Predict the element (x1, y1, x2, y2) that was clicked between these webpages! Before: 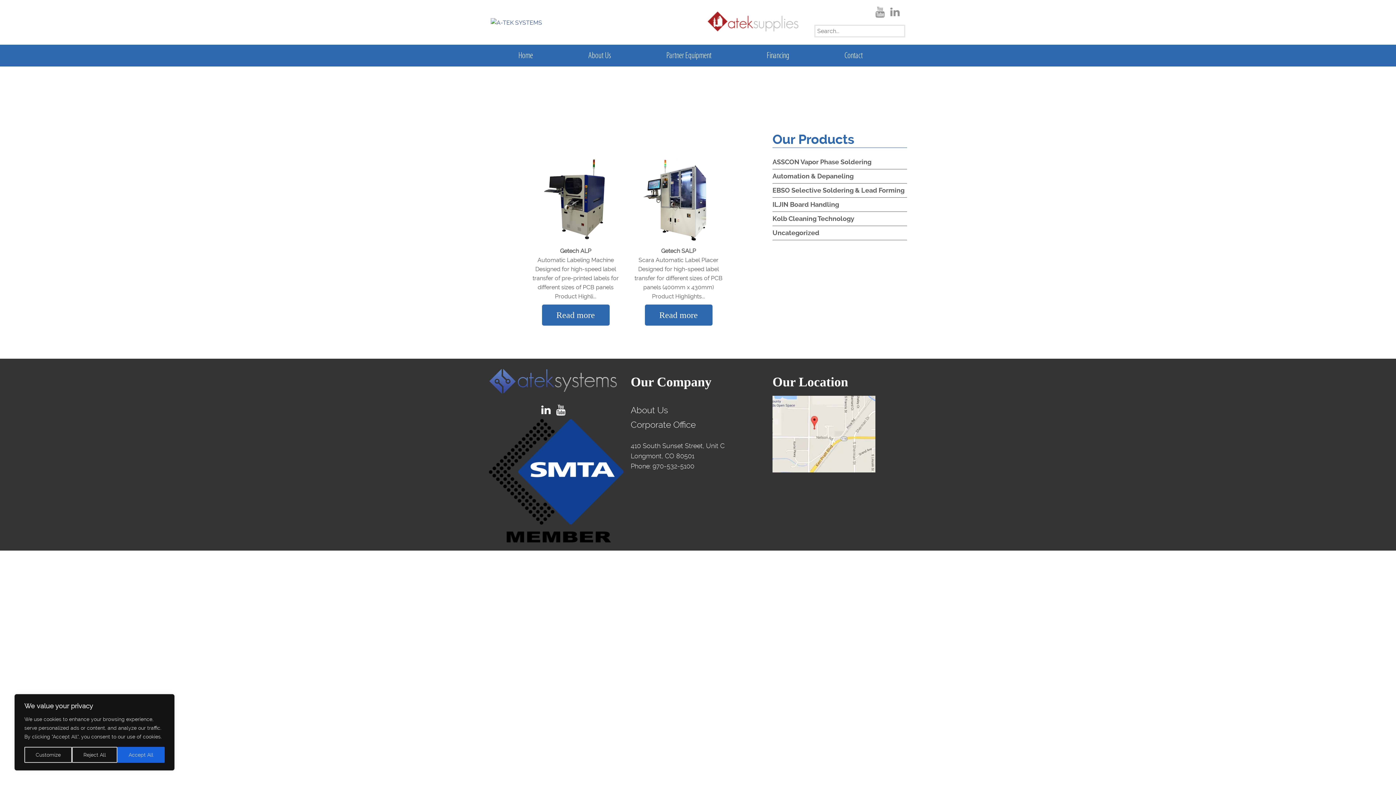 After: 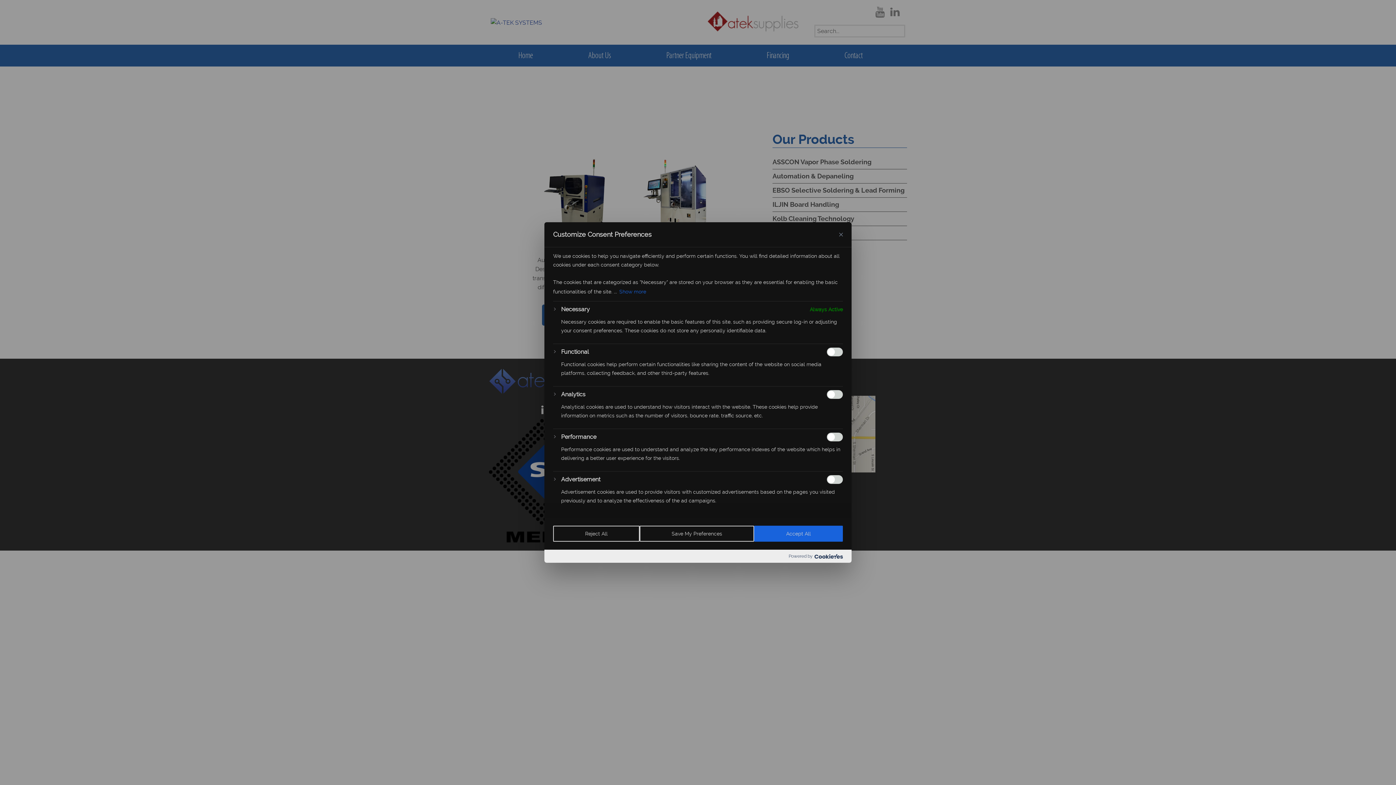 Action: bbox: (24, 747, 72, 763) label: Customize